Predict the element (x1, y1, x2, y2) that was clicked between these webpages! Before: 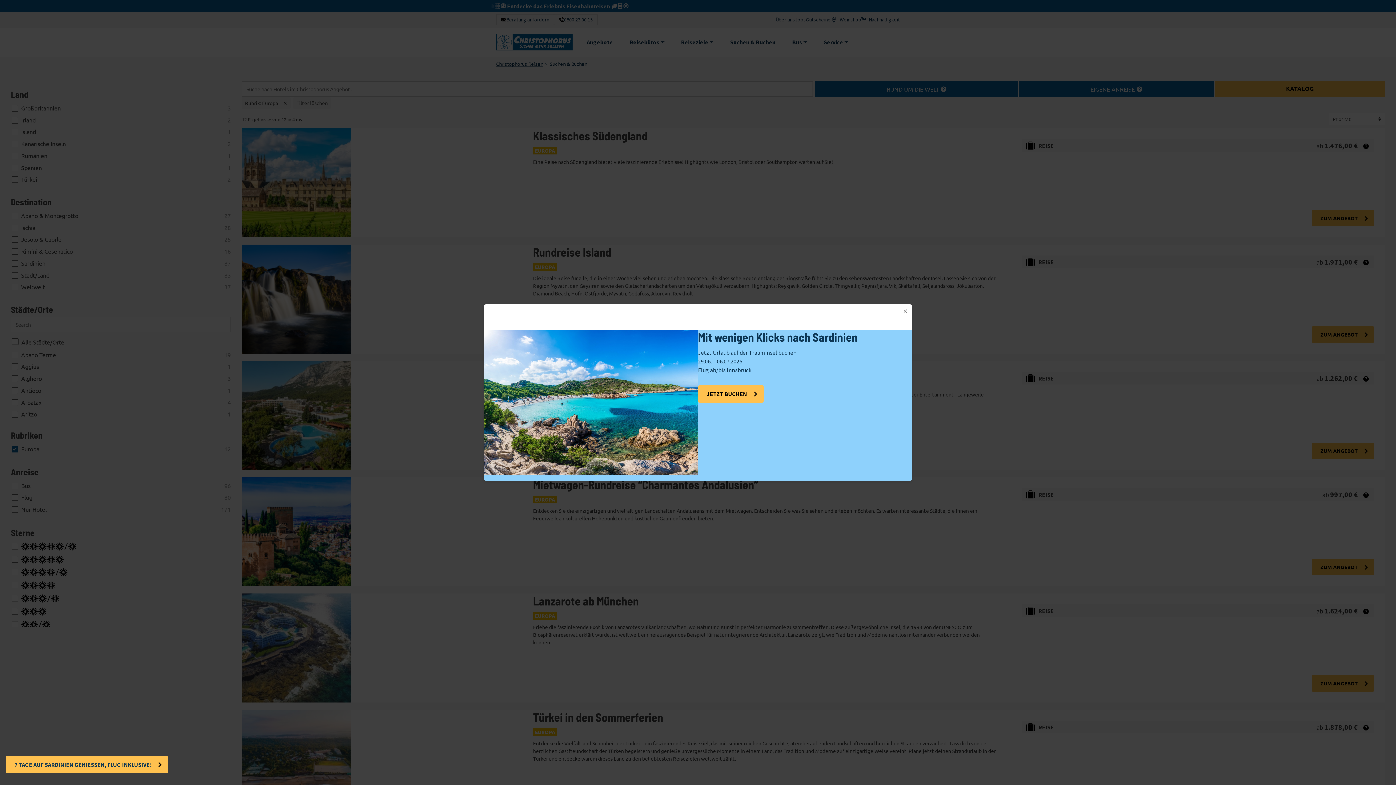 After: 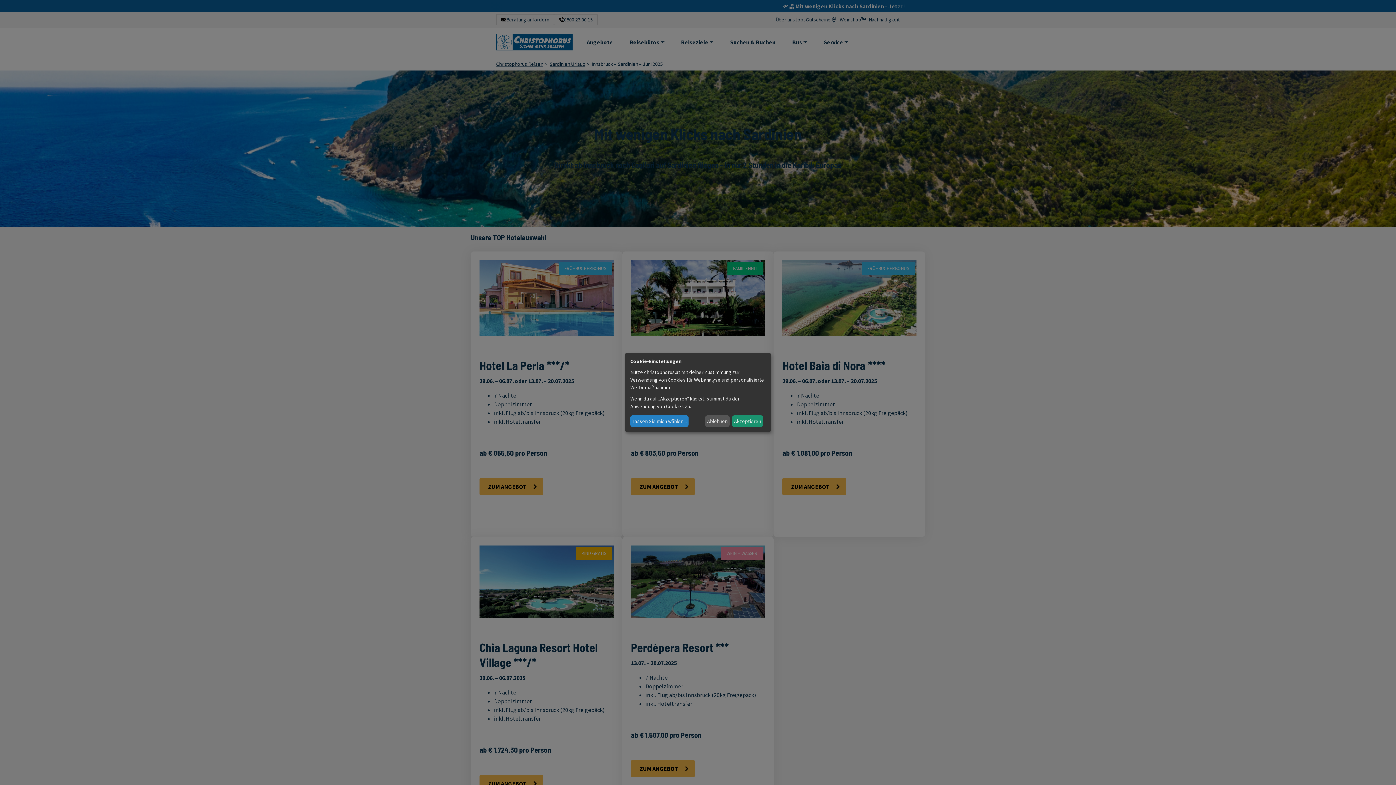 Action: label: JETZT BUCHEN bbox: (698, 385, 763, 402)